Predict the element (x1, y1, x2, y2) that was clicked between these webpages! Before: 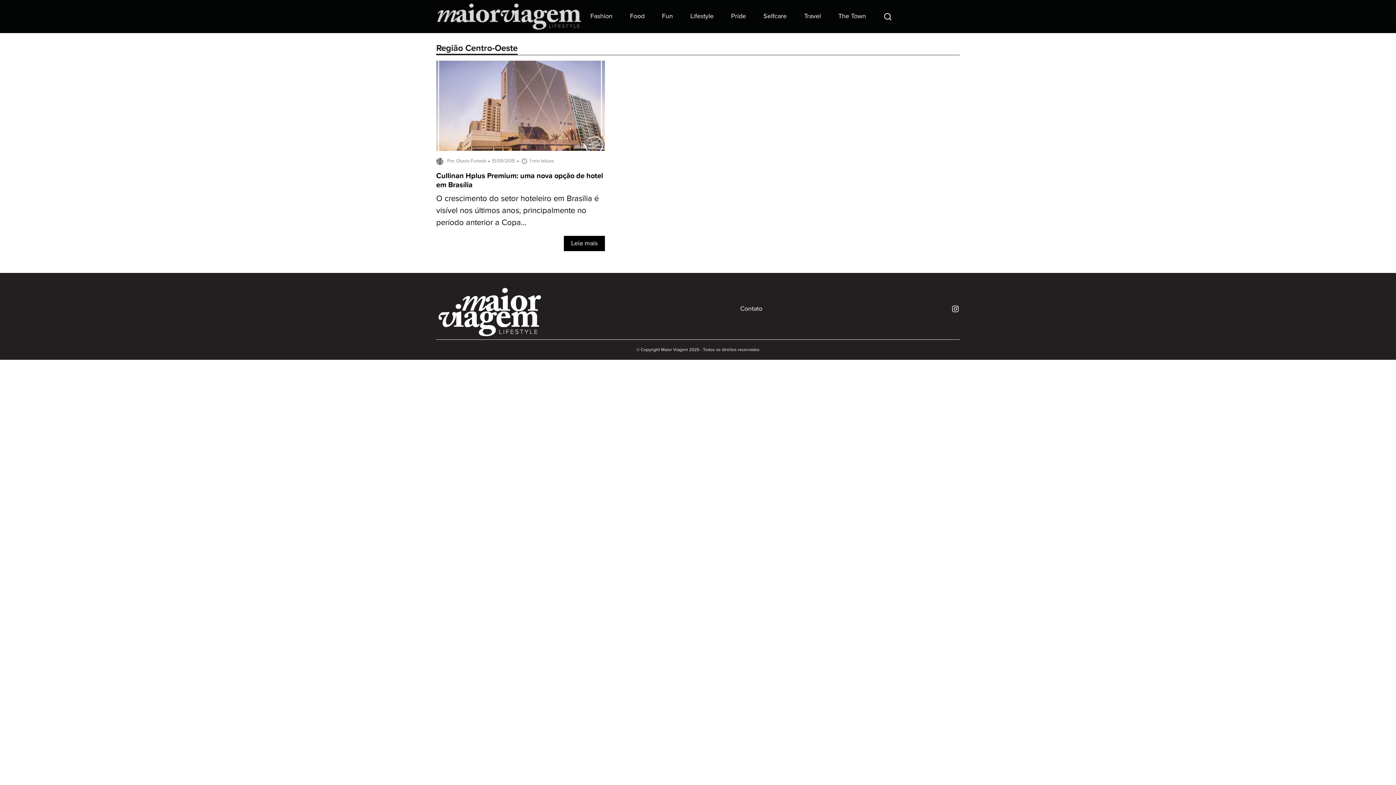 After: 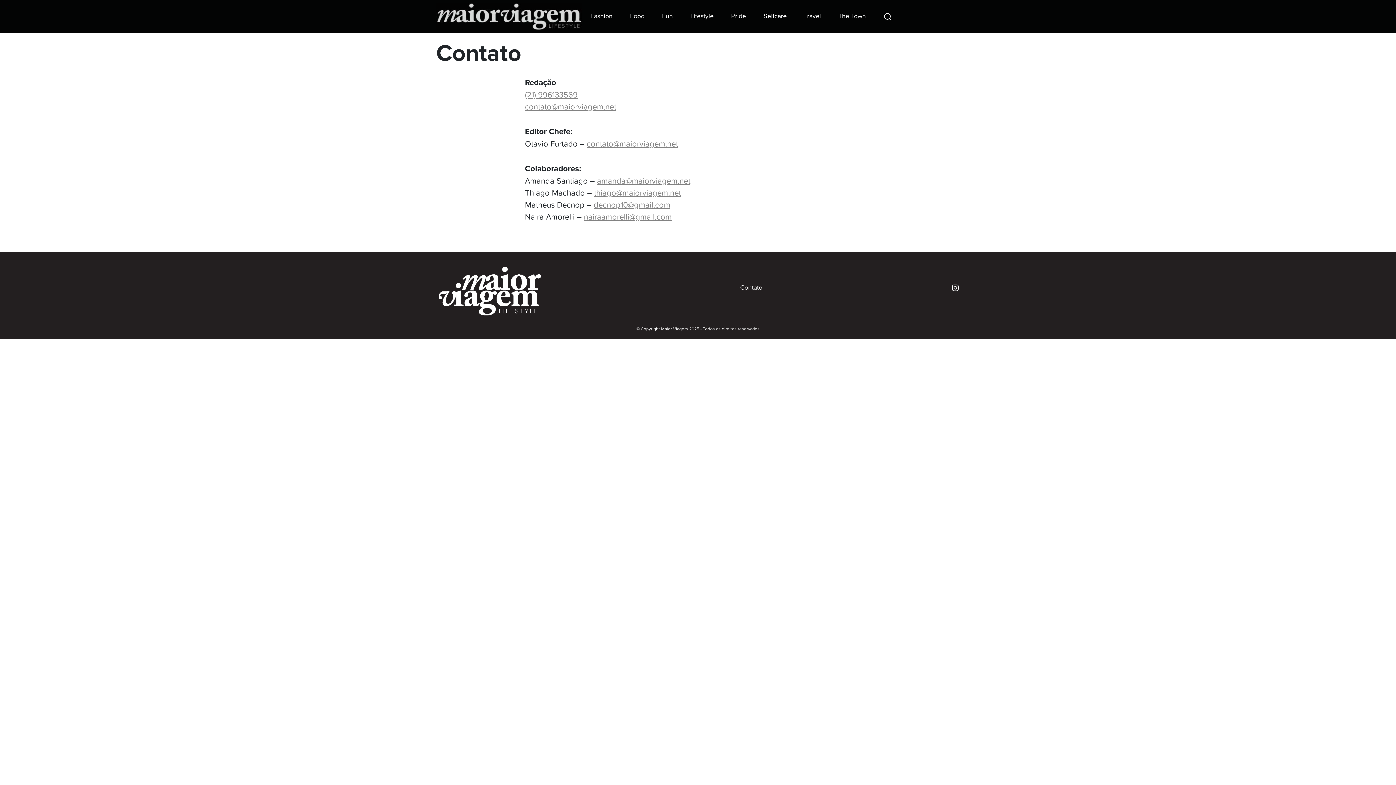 Action: label: Contato bbox: (734, 303, 768, 314)